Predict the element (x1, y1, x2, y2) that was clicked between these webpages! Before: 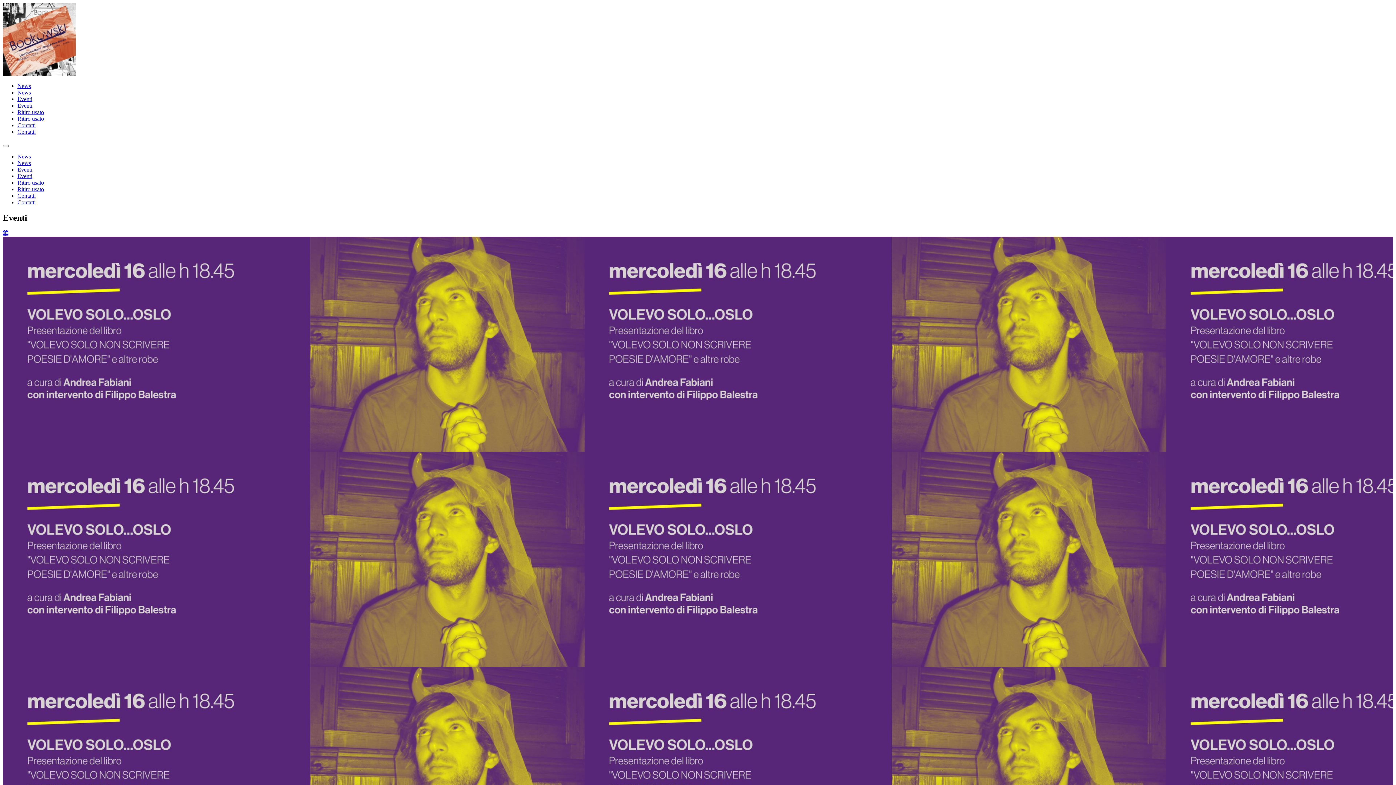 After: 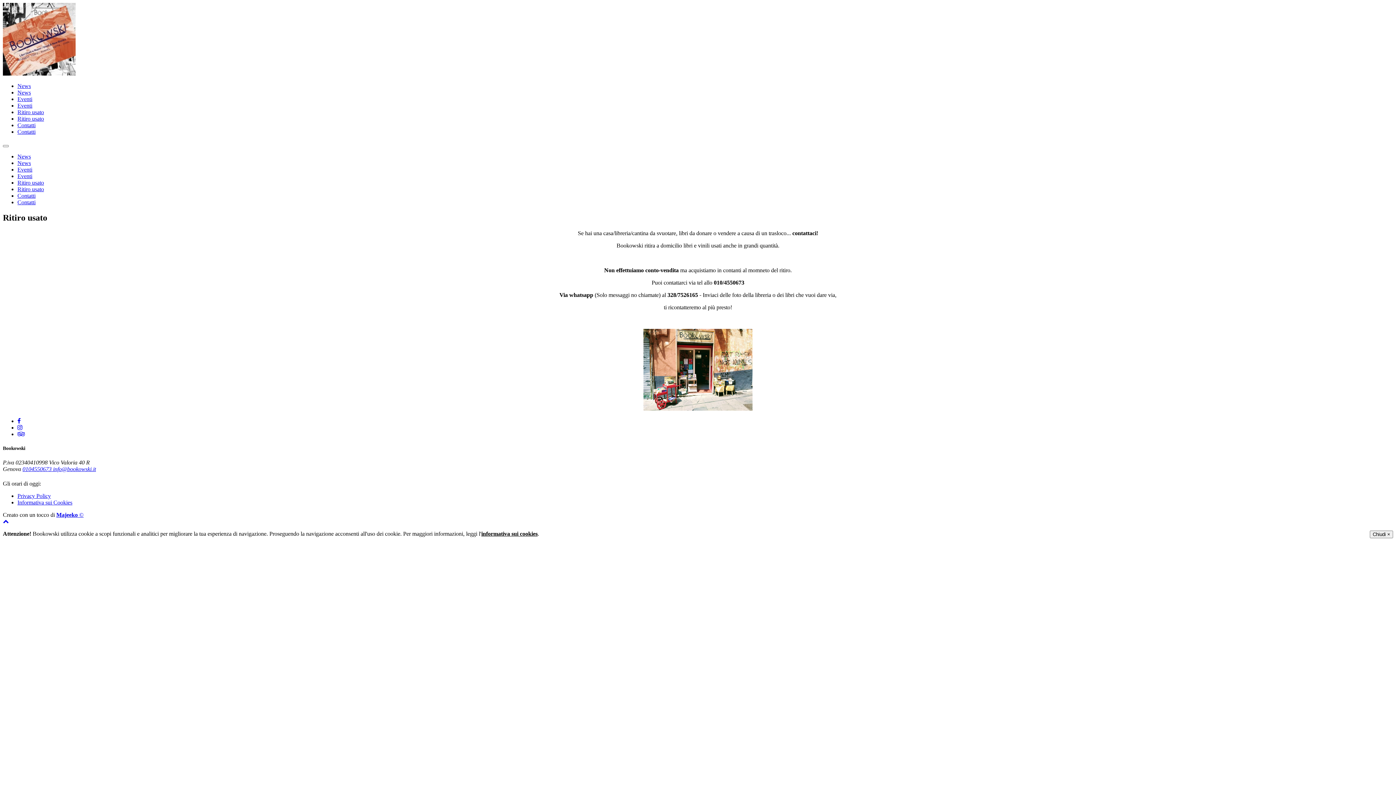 Action: bbox: (17, 115, 44, 121) label: Ritiro usato